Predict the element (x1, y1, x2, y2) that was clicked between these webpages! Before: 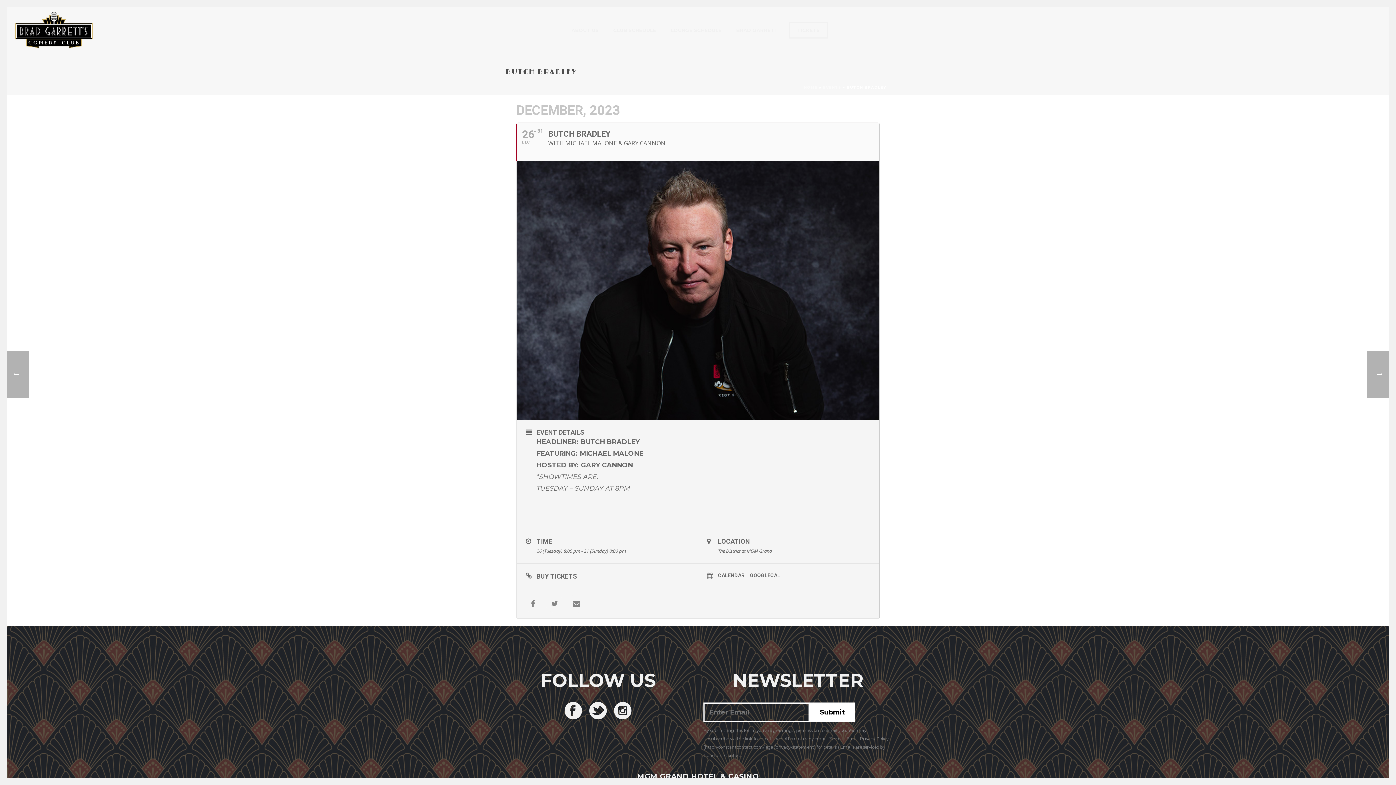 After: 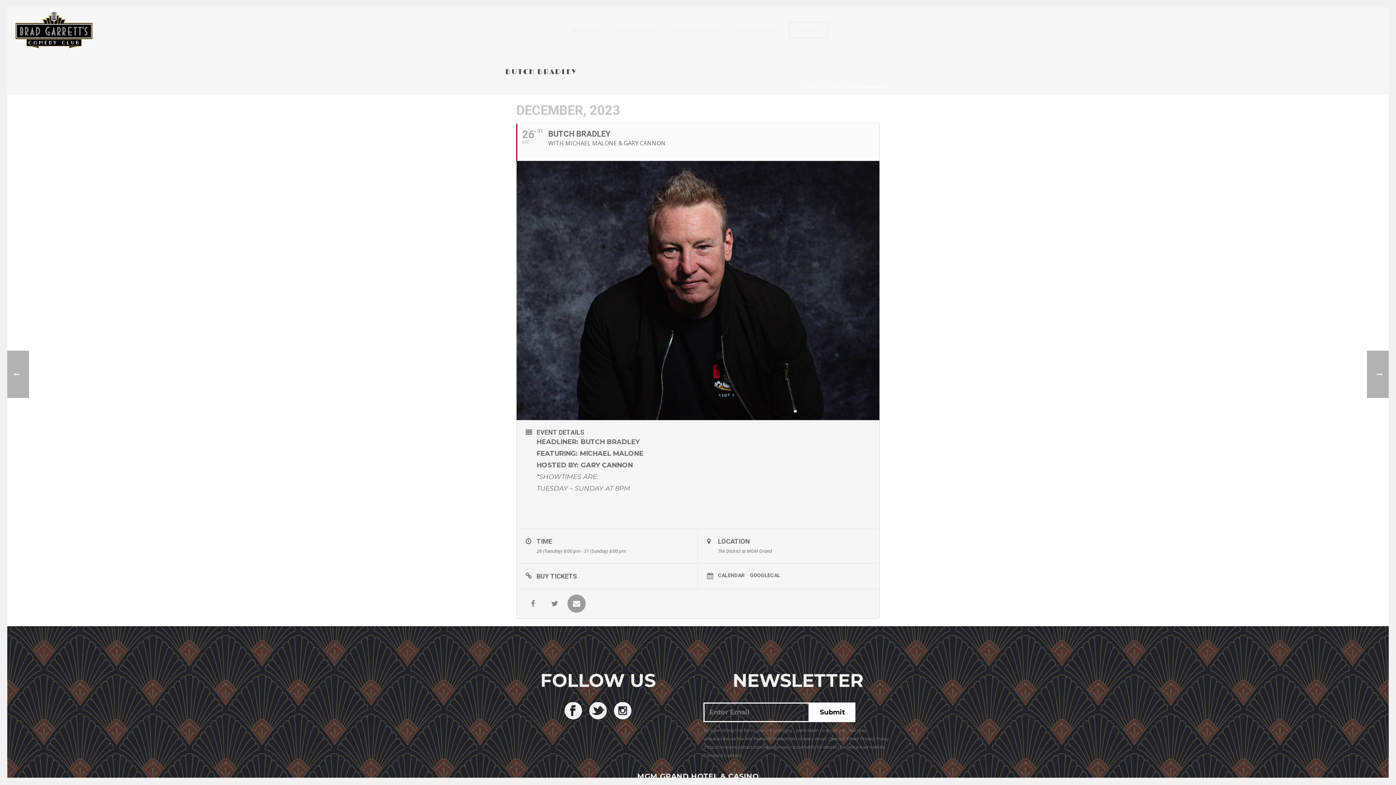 Action: bbox: (567, 594, 585, 613)